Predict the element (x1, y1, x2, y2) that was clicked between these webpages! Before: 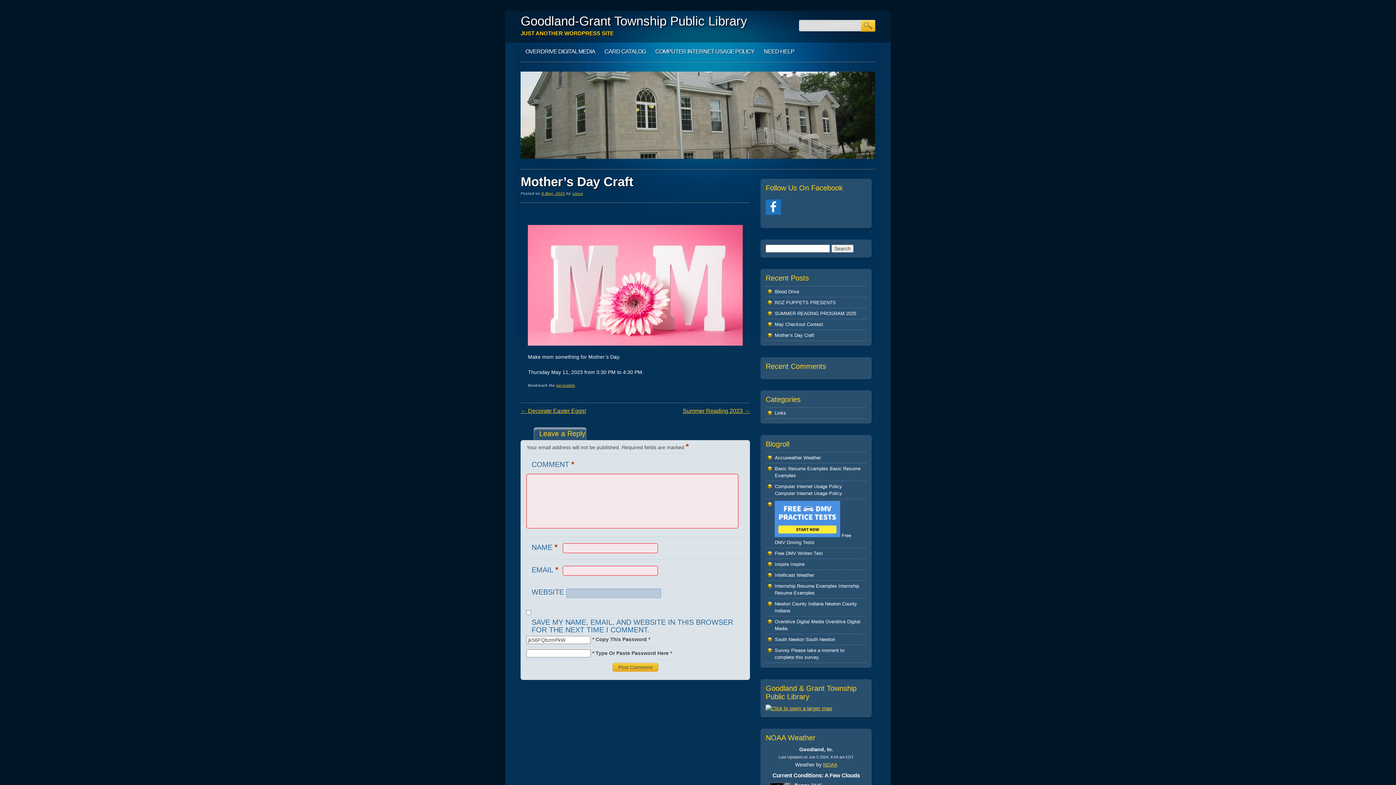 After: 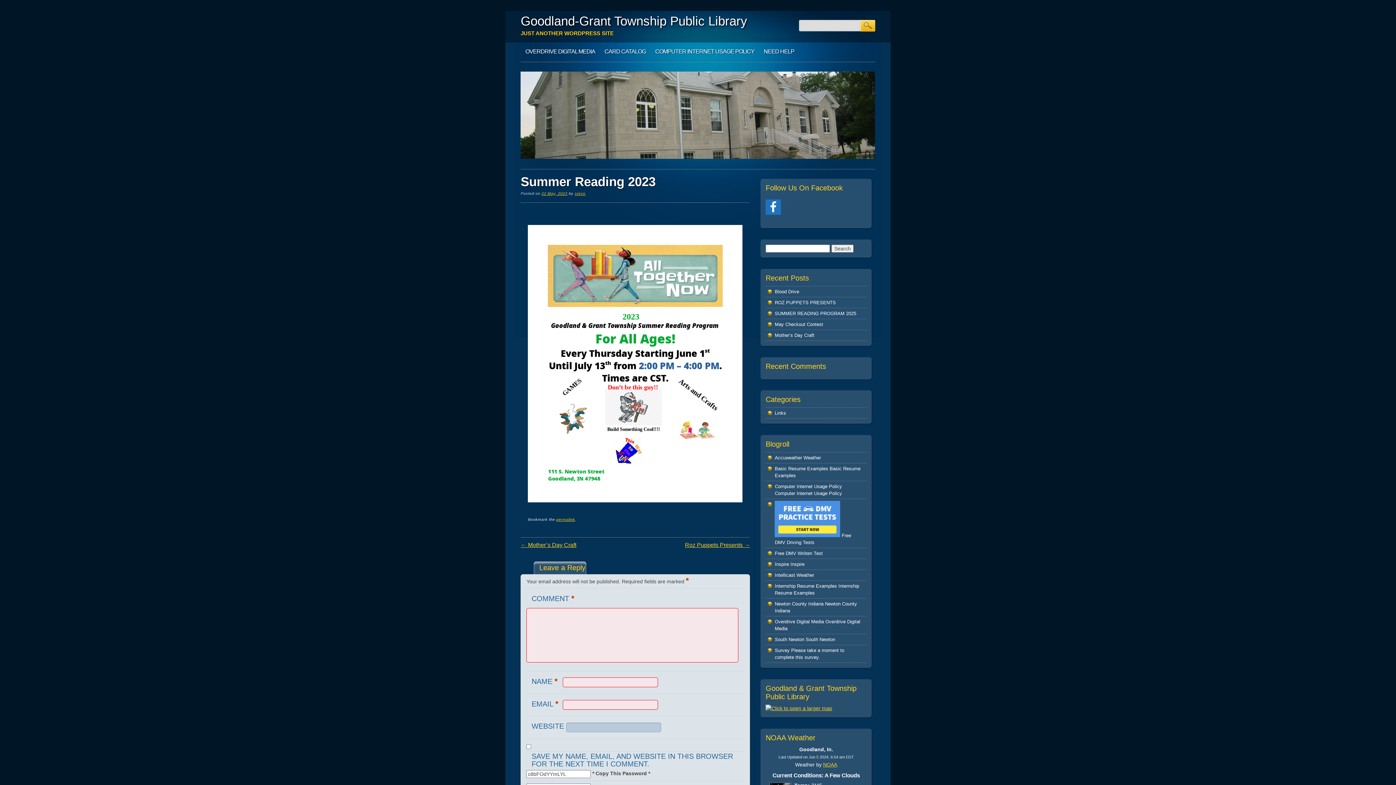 Action: label: Summer Reading 2023 → bbox: (682, 408, 750, 414)